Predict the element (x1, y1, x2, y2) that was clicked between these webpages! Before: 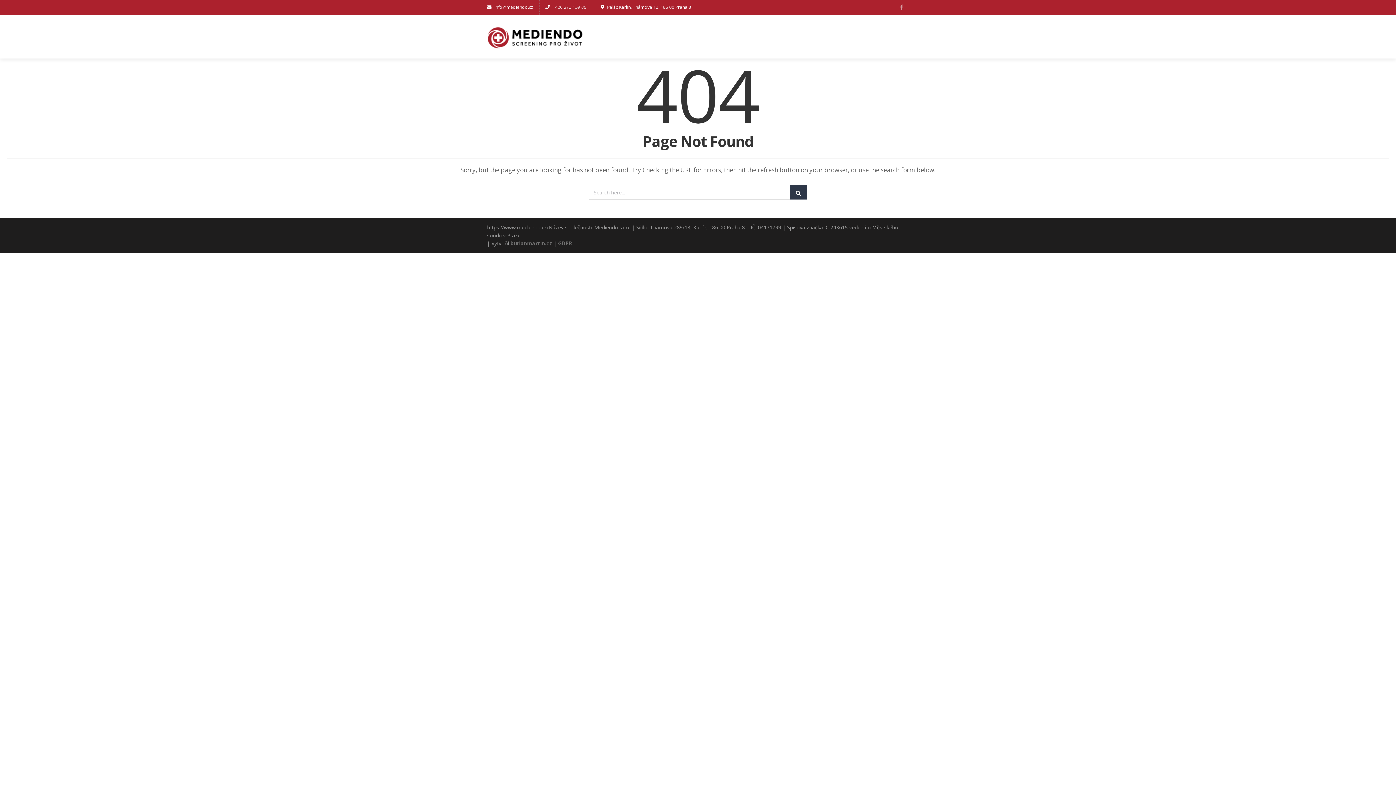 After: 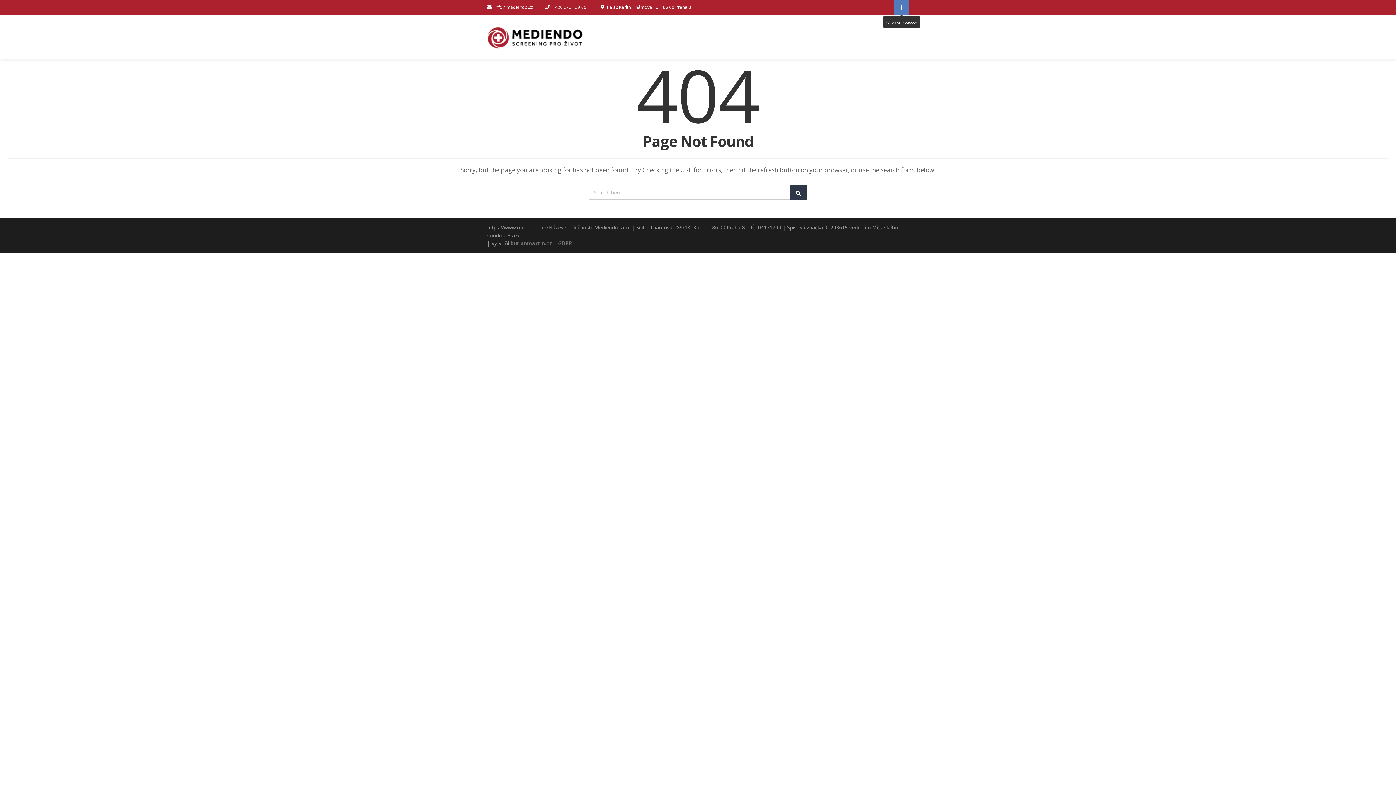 Action: bbox: (894, 0, 909, 14)